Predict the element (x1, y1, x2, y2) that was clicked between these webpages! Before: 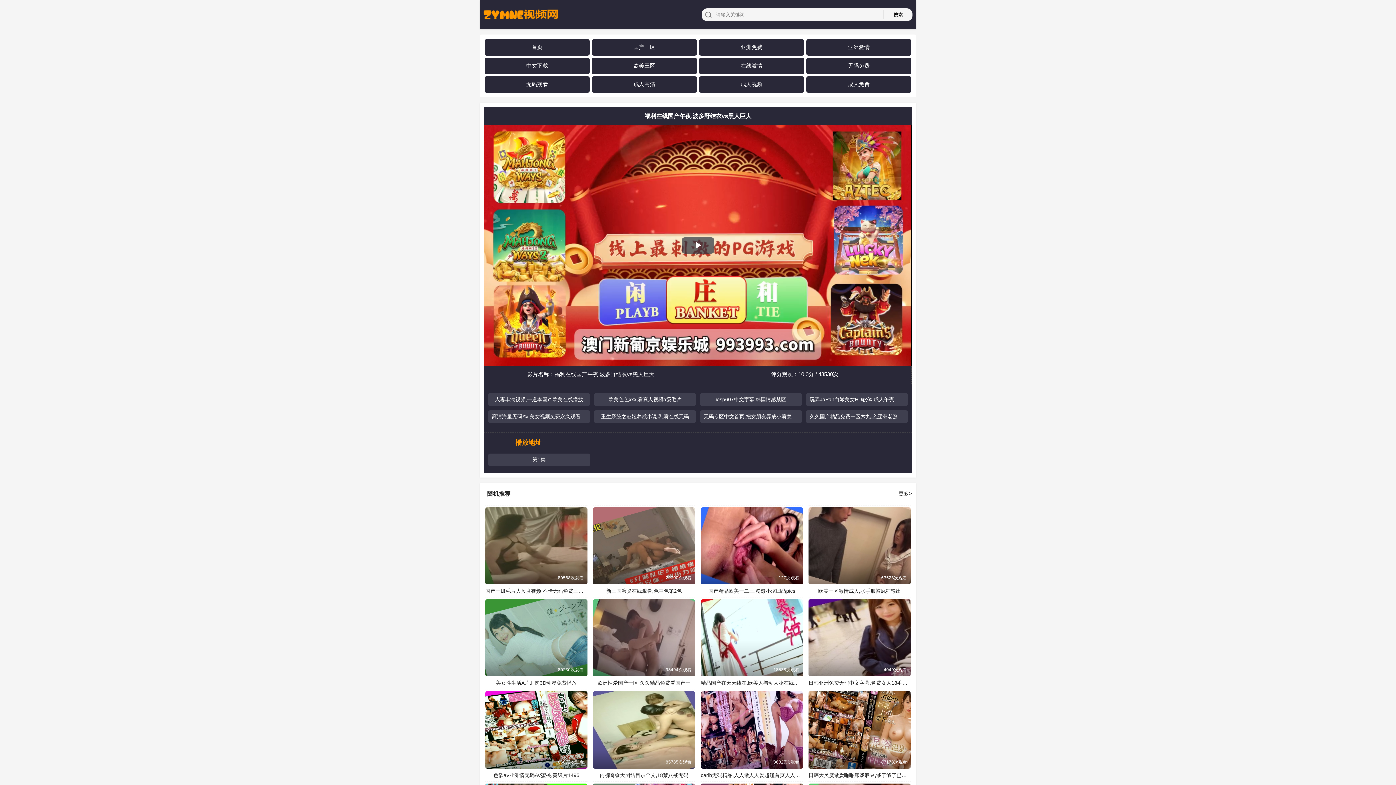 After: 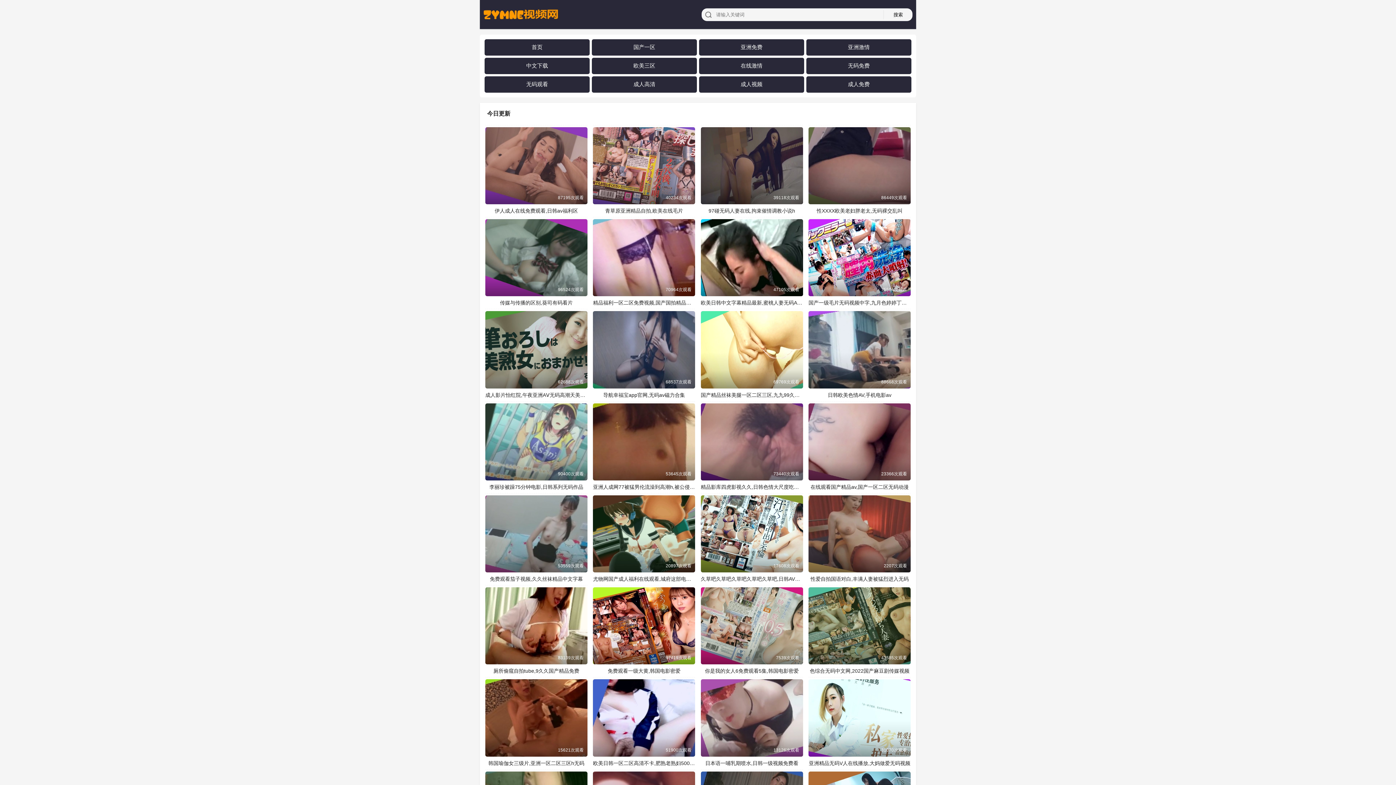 Action: bbox: (483, 0, 694, 29)